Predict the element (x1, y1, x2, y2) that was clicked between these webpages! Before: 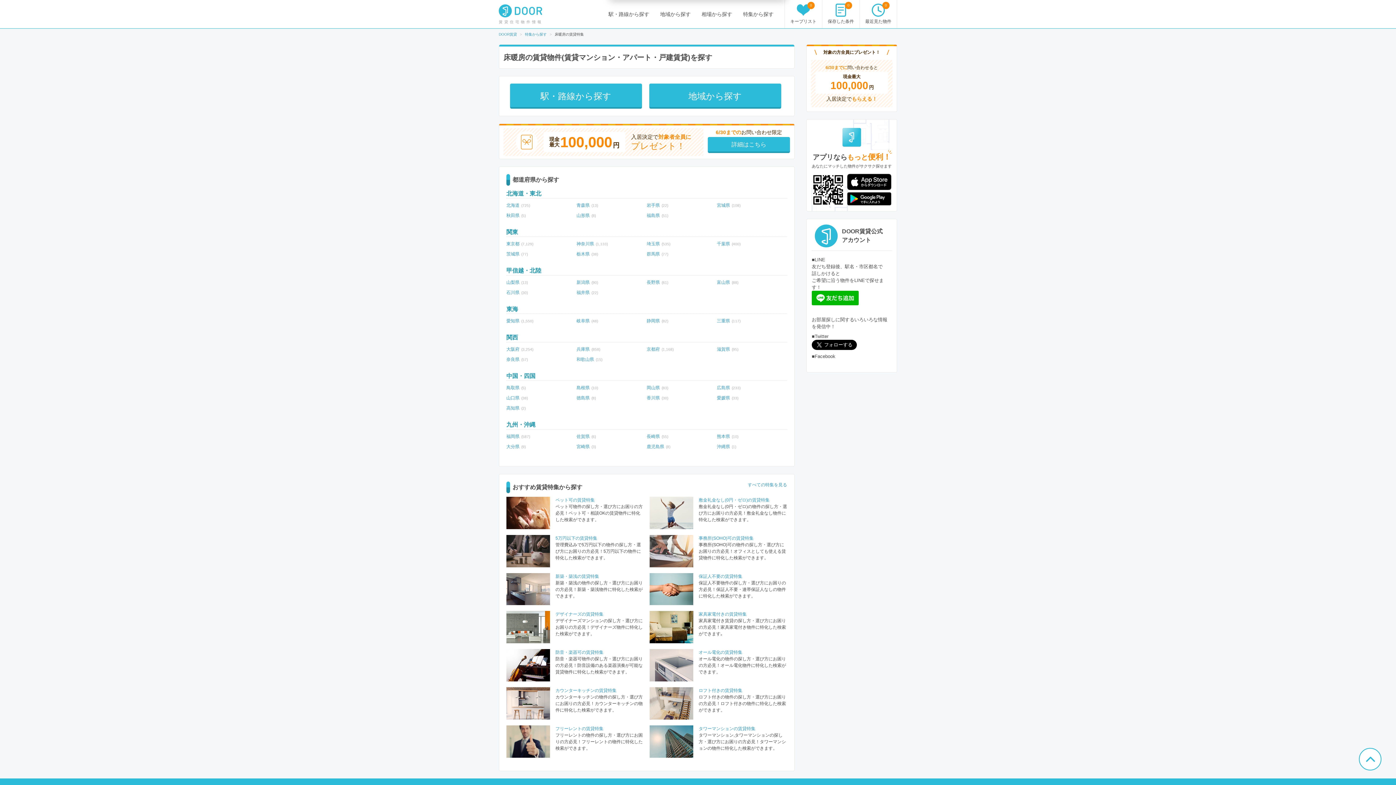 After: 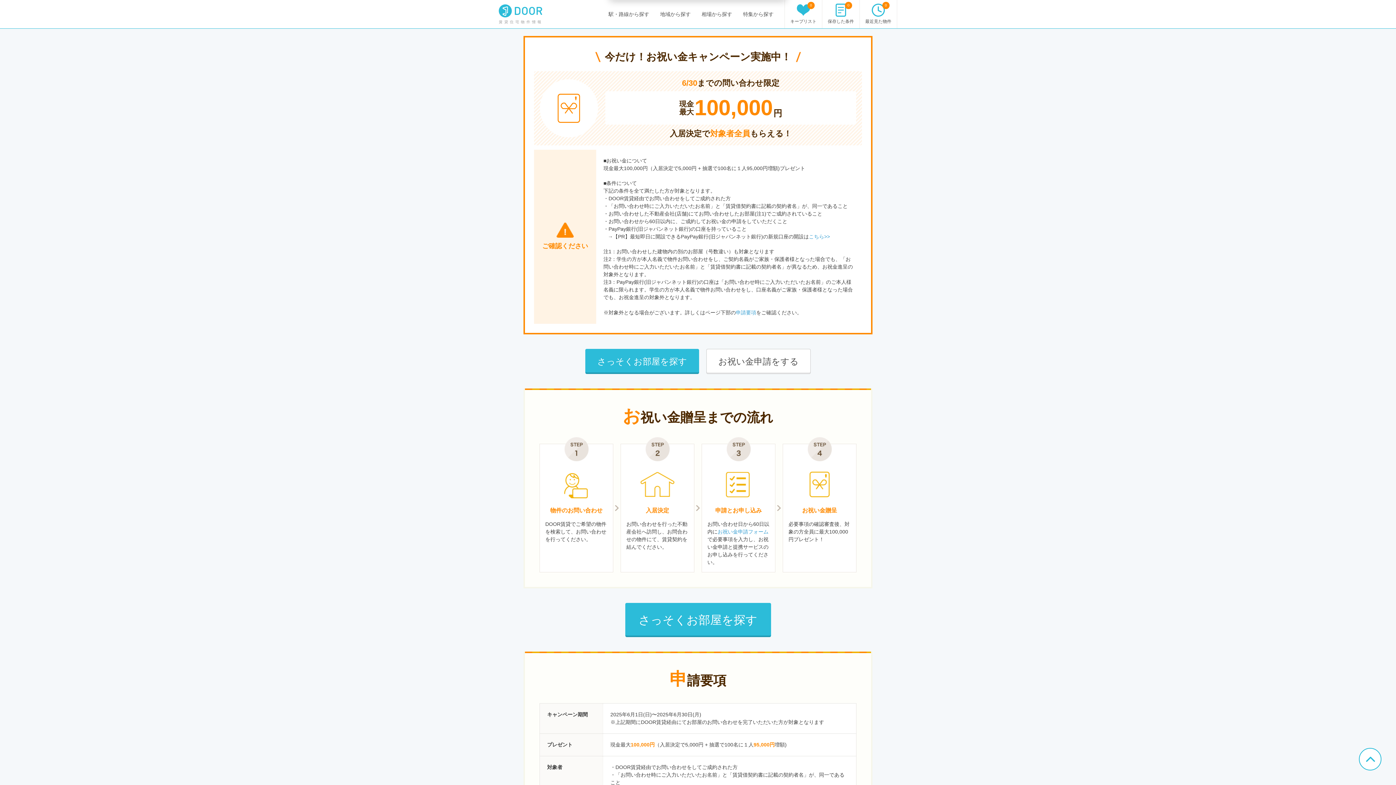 Action: label: 対象の方全員にプレゼント！

6/30までに問い合わせると

現金最大
100,000円

入居決定でもらえる！ bbox: (806, 44, 897, 112)